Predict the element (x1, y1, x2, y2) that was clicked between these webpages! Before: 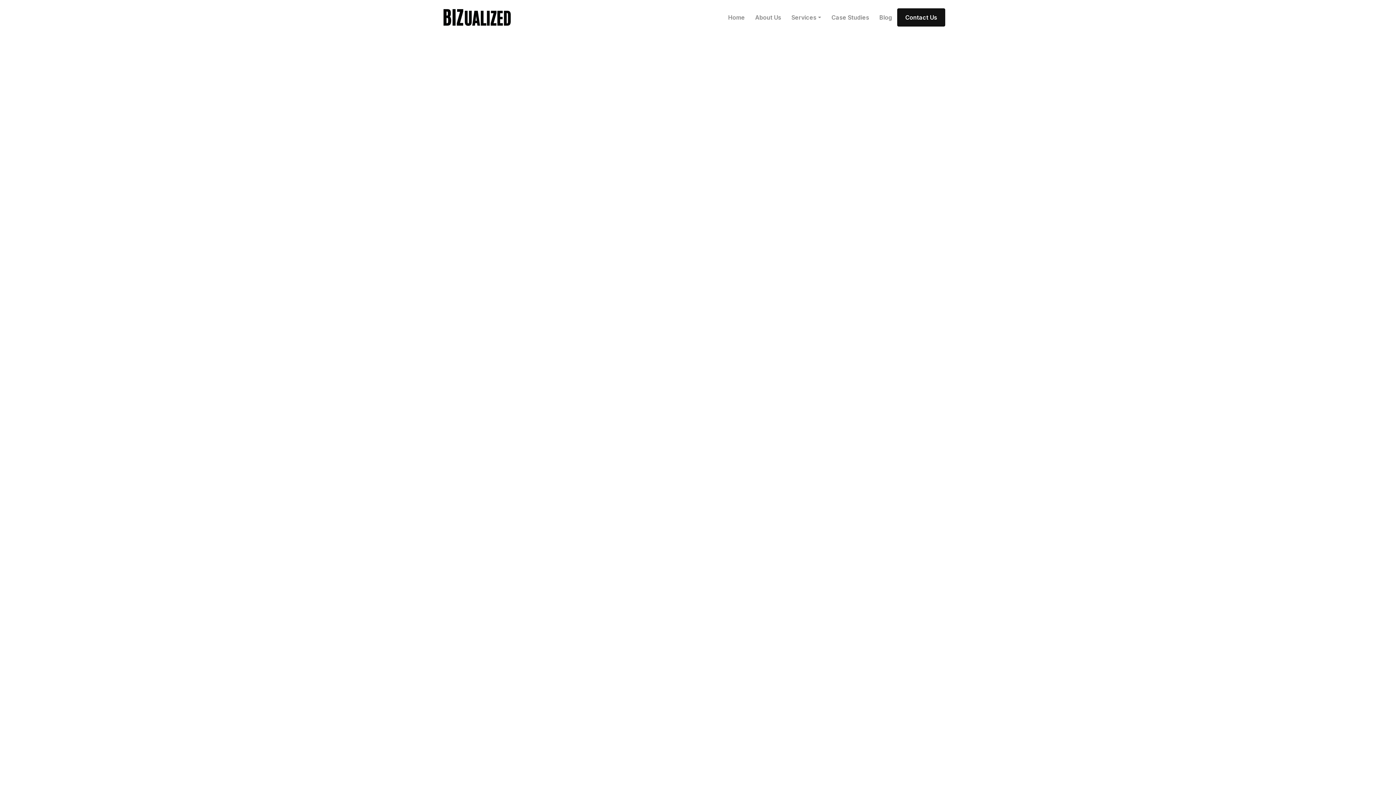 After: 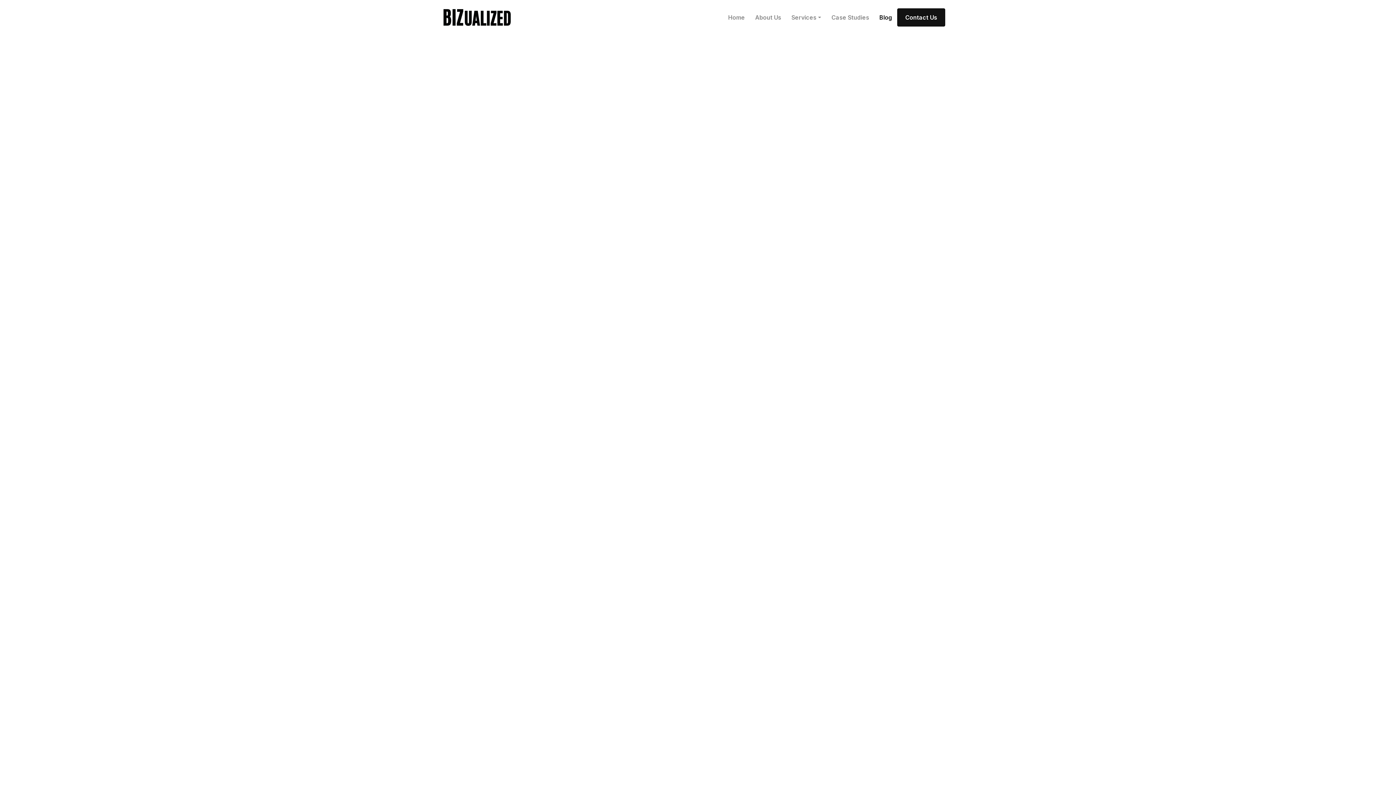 Action: bbox: (879, 13, 892, 21) label: Blog